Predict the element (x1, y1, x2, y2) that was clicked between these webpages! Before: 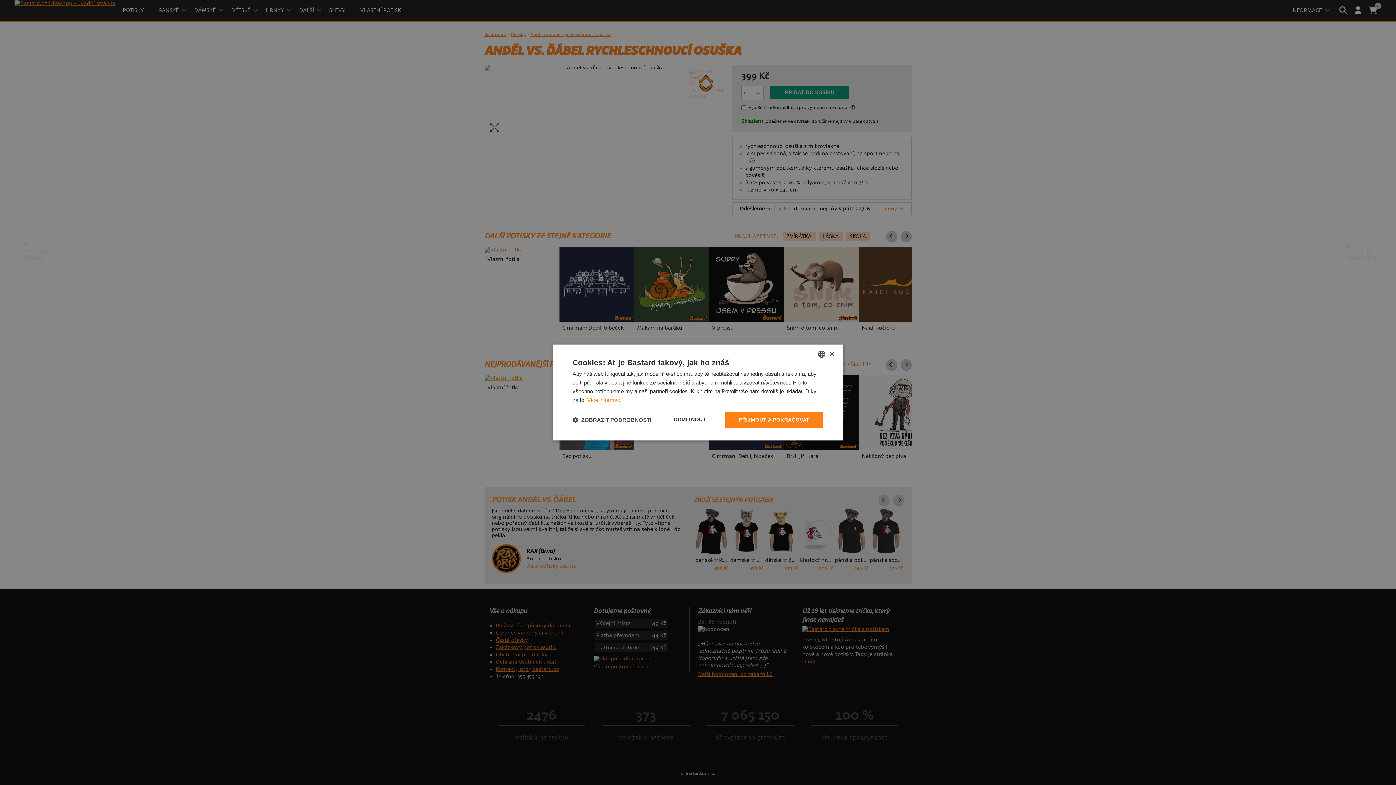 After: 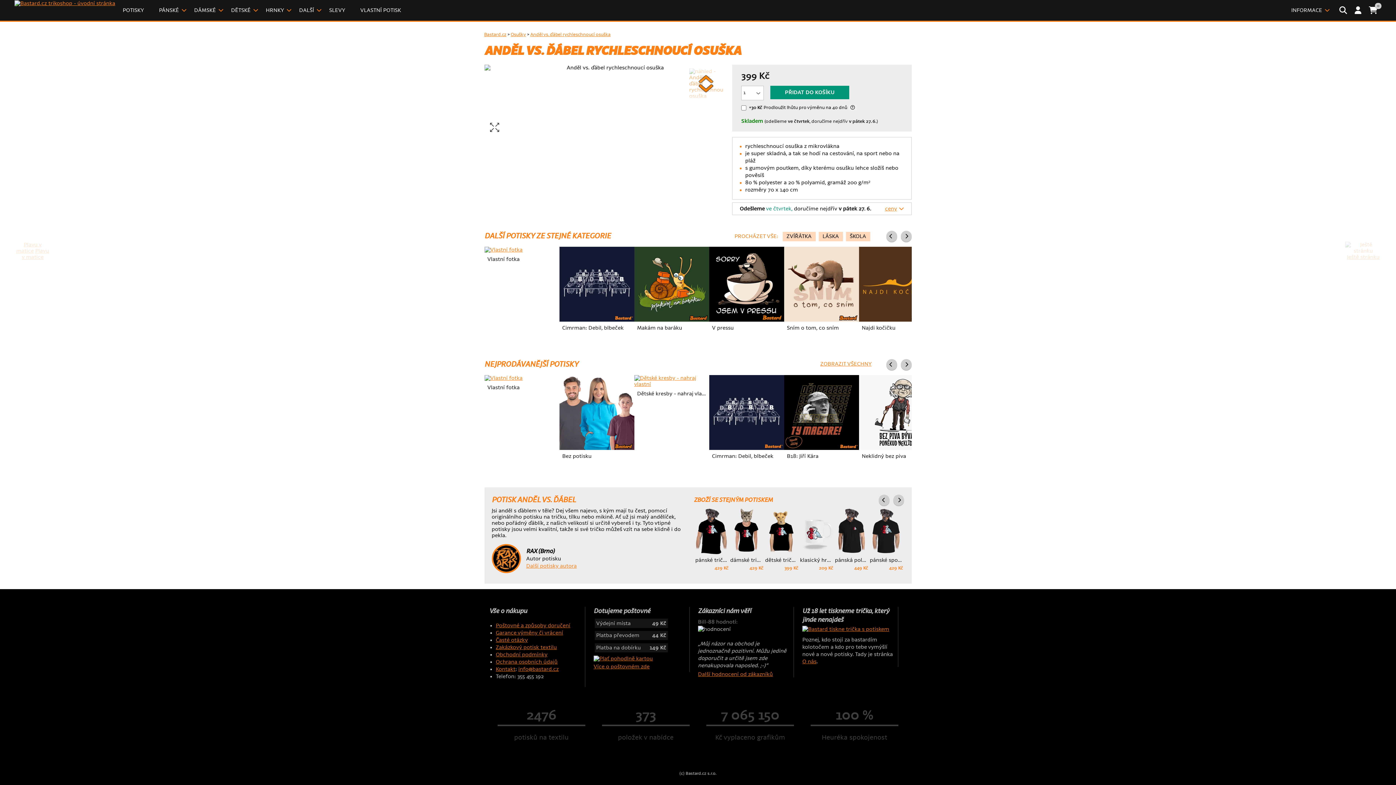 Action: label: Close bbox: (829, 351, 834, 356)